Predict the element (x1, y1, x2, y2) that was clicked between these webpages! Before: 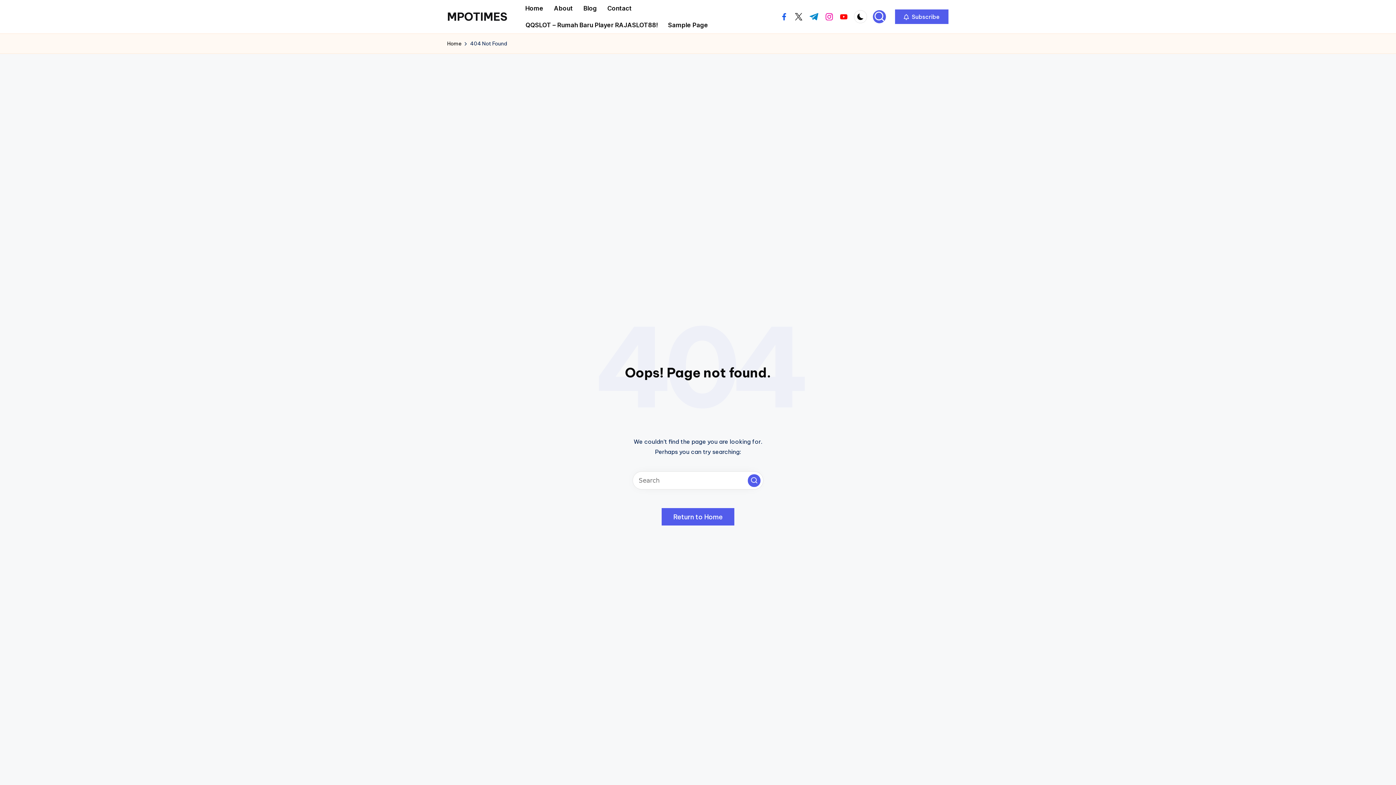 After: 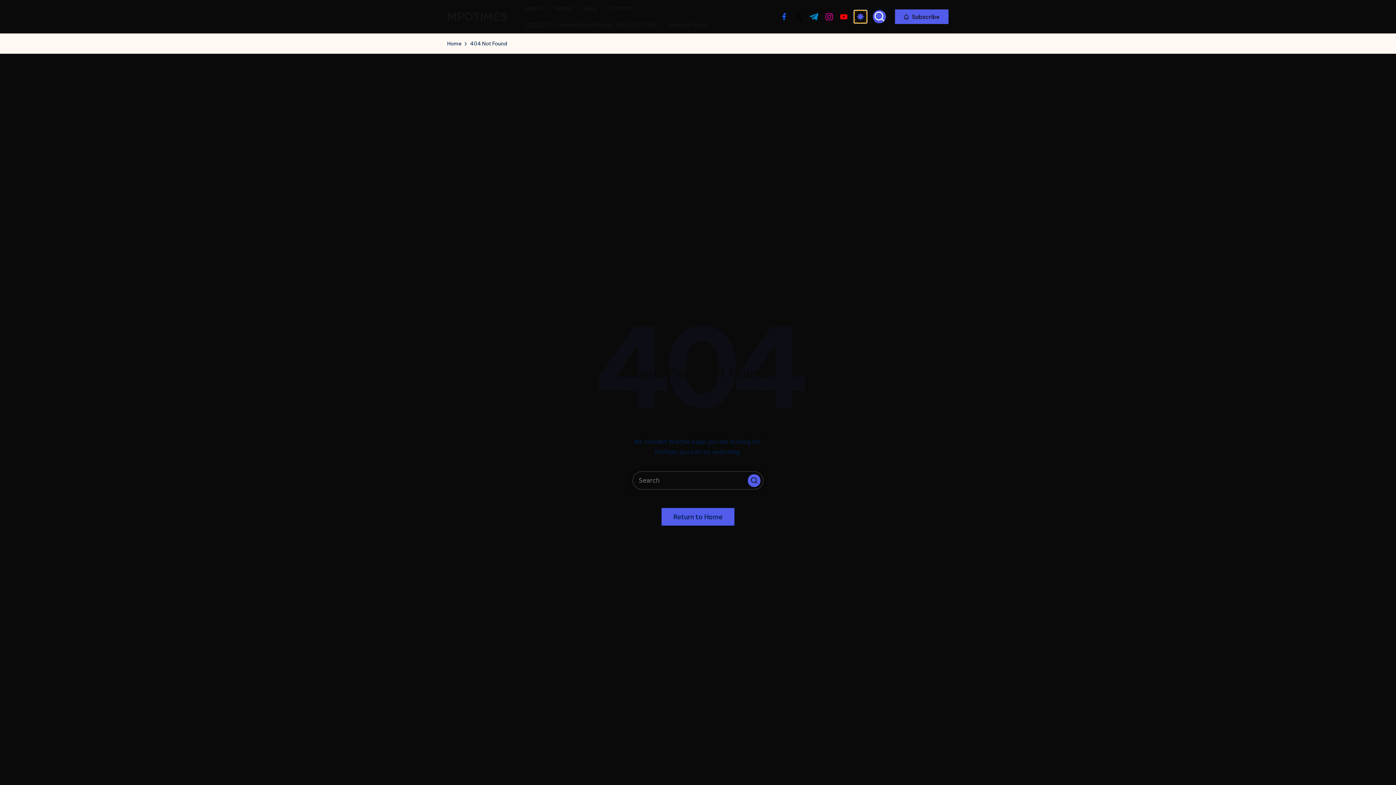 Action: bbox: (854, 10, 867, 23)